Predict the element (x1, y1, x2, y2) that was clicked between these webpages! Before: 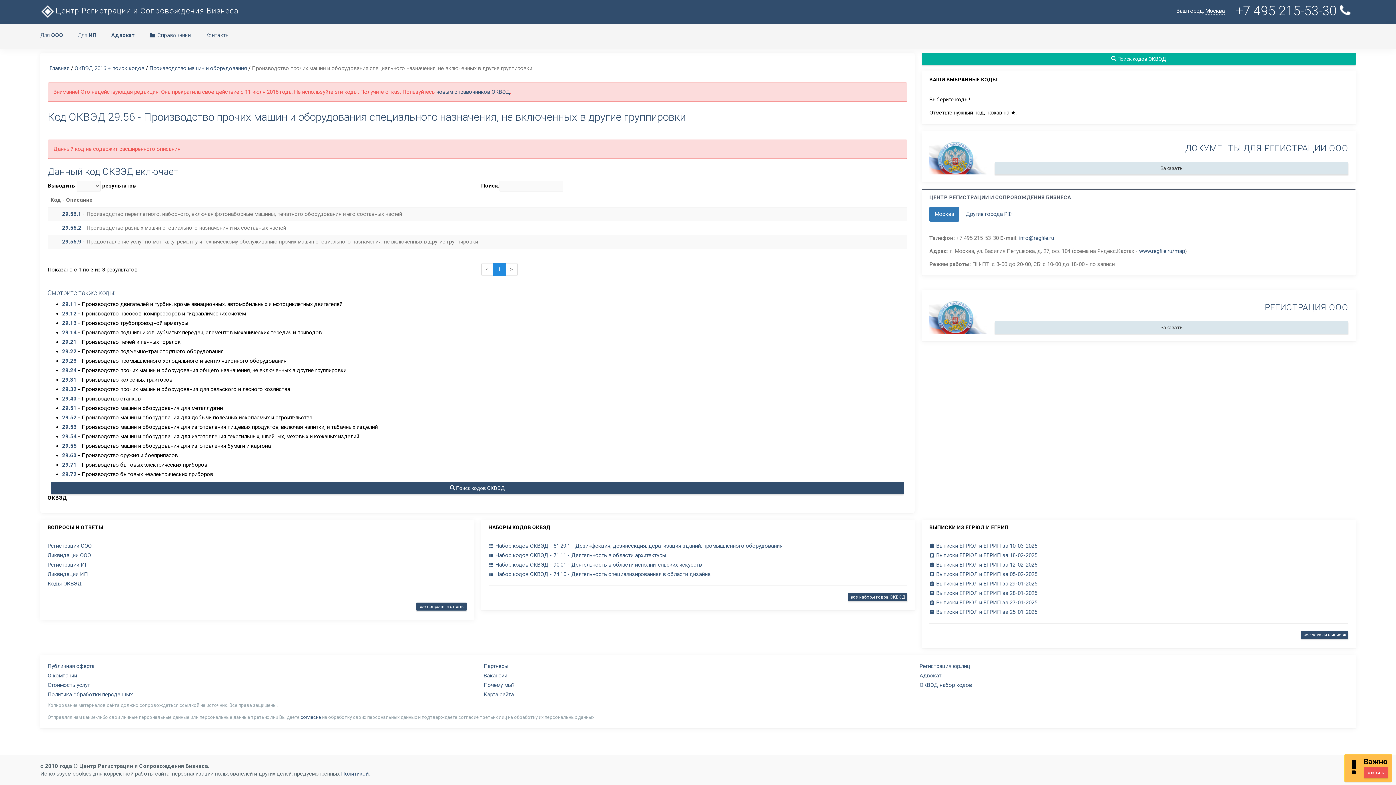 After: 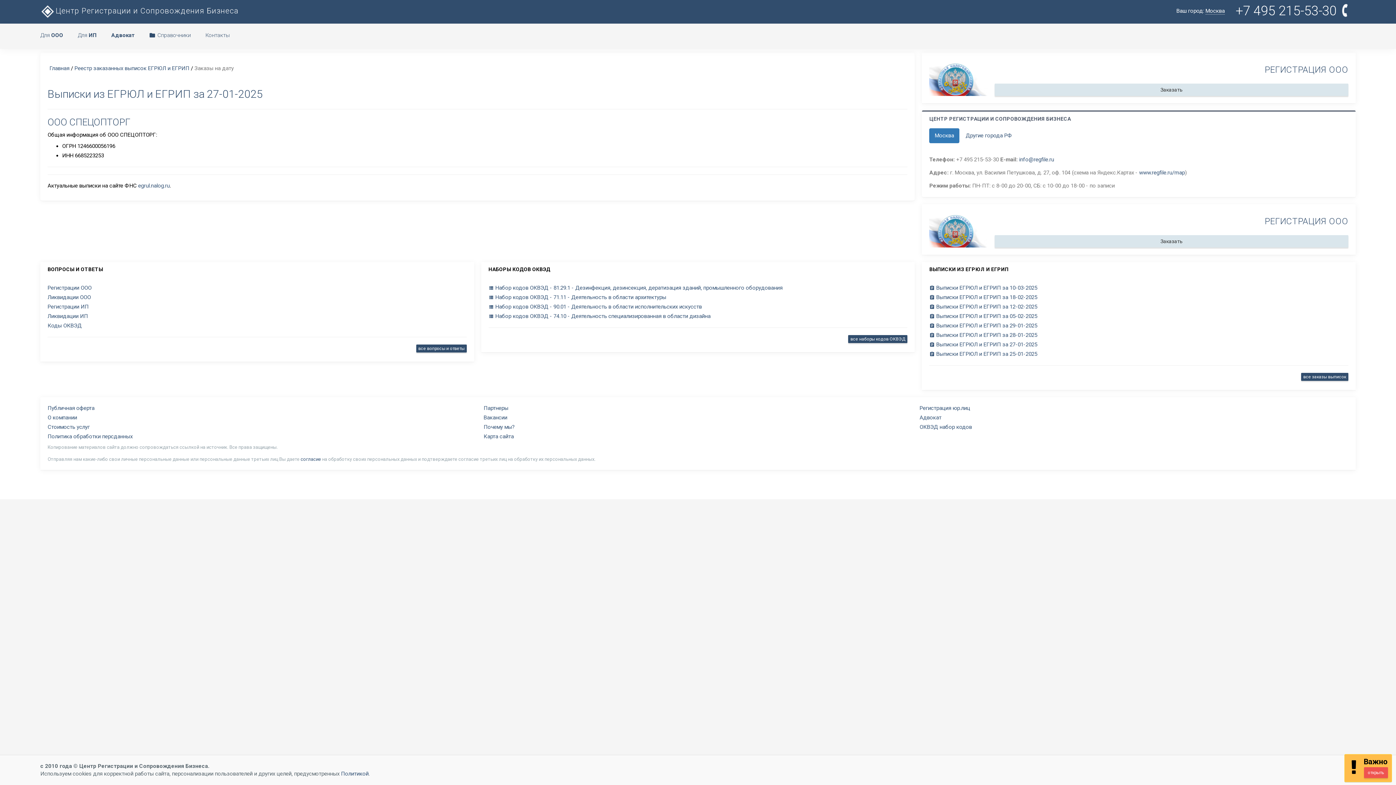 Action: bbox: (929, 599, 1037, 606) label:  Выписки ЕГРЮЛ и ЕГРИП за 27-01-2025